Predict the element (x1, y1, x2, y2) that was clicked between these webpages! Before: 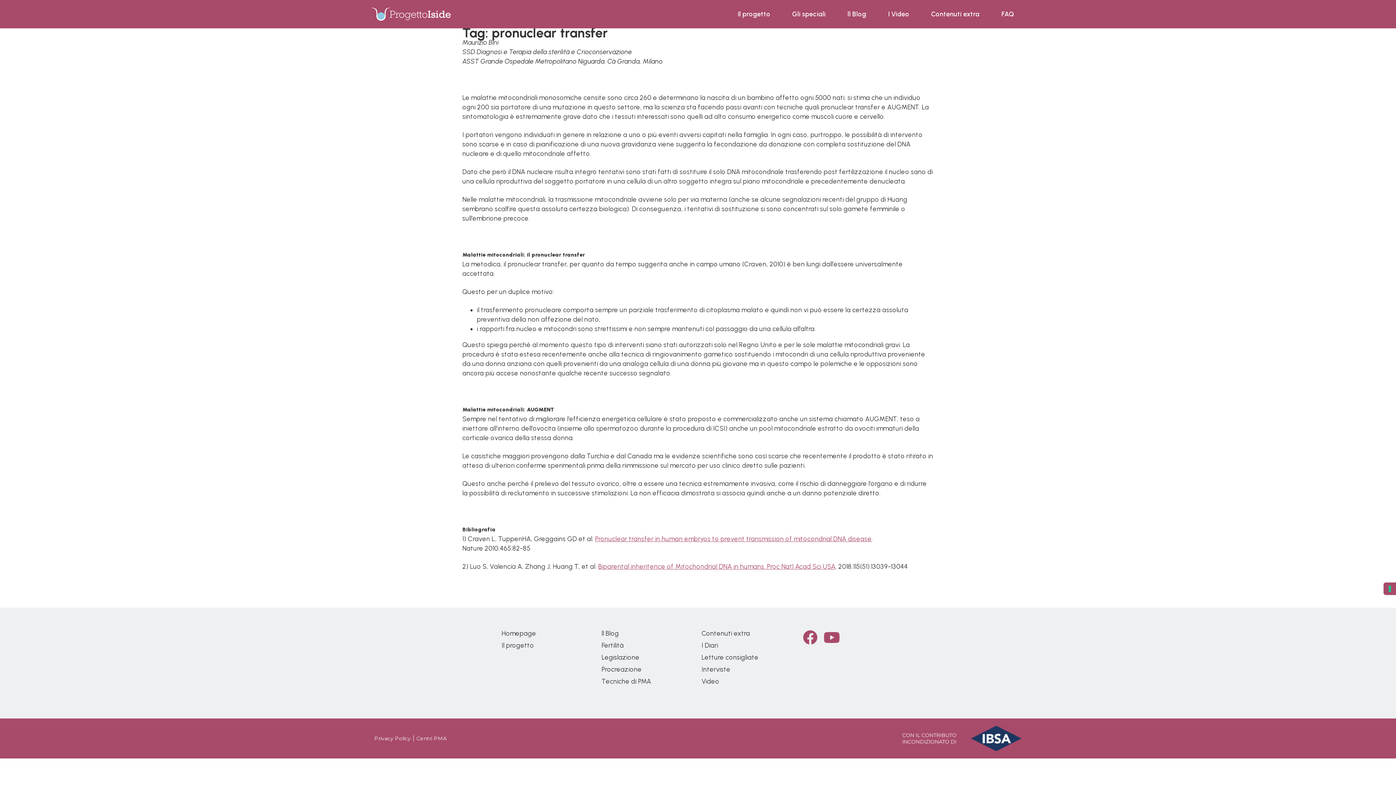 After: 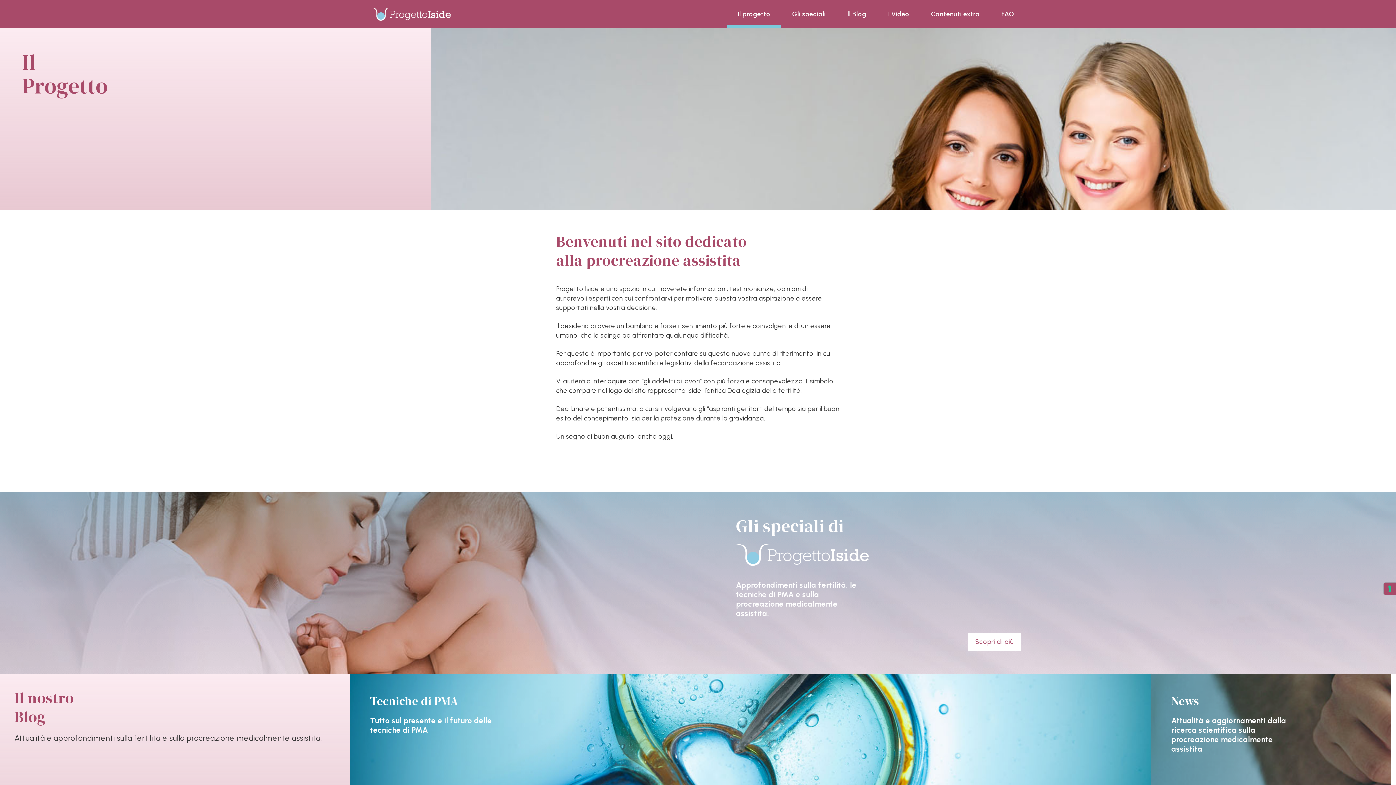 Action: label: Il progetto bbox: (501, 641, 594, 650)